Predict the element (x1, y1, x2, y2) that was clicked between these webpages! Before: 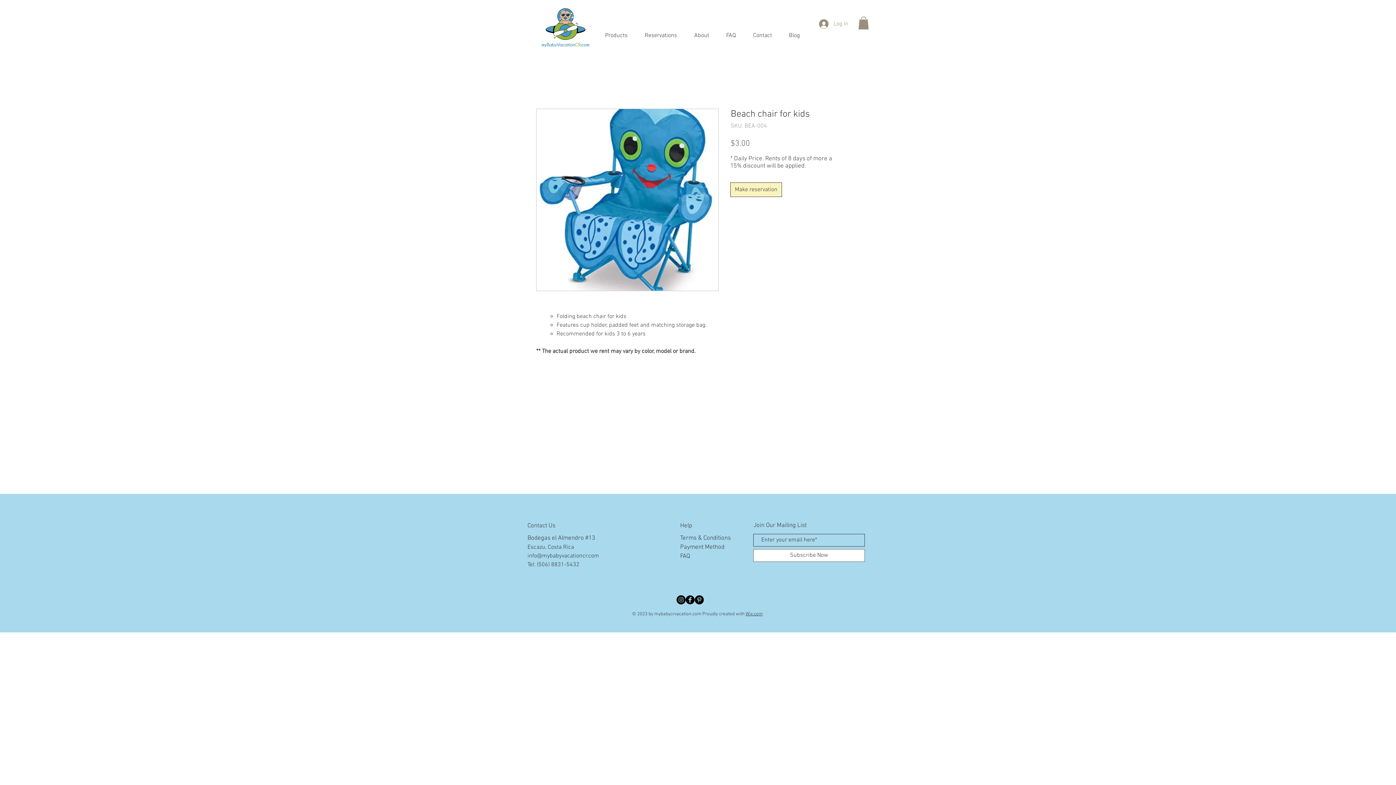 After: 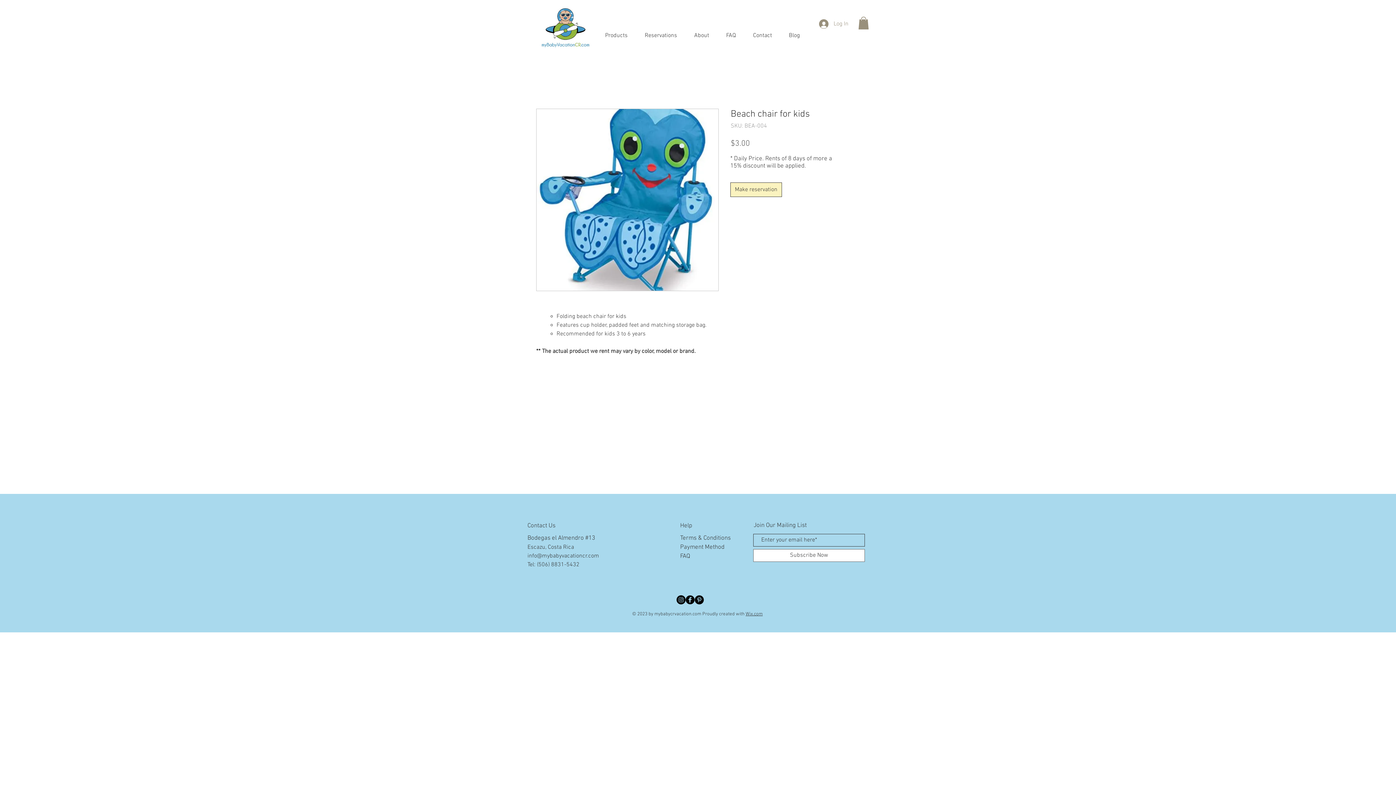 Action: bbox: (694, 595, 704, 604)